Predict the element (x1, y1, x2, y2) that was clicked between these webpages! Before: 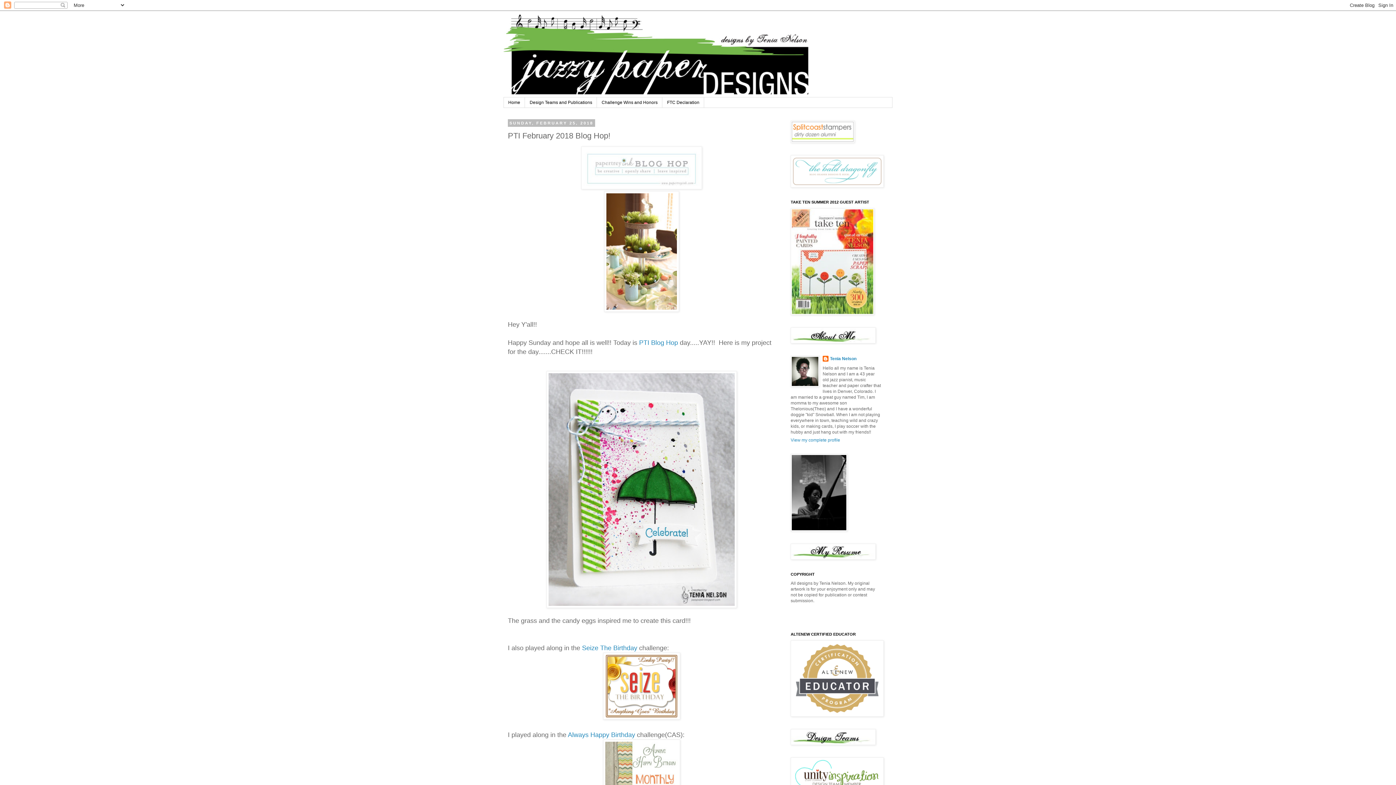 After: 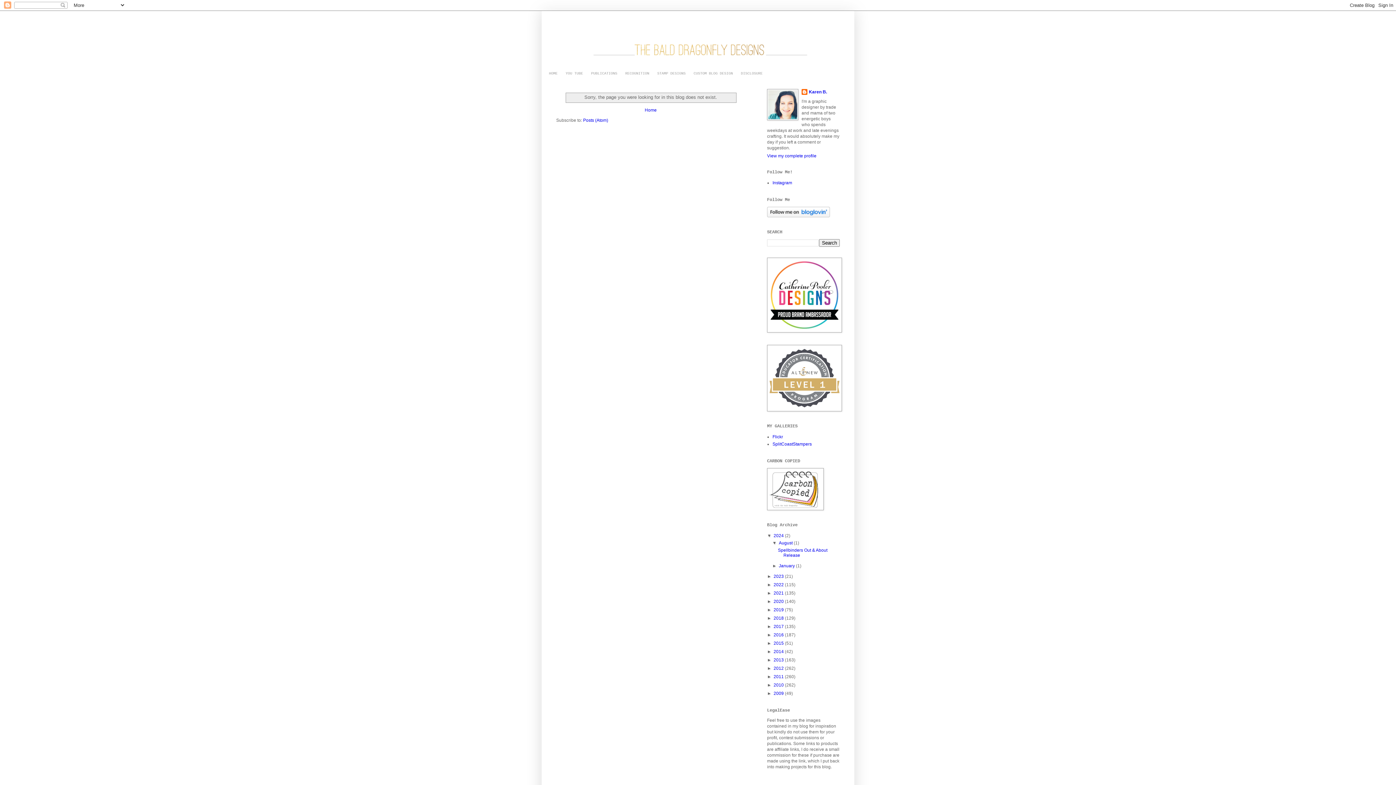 Action: bbox: (790, 183, 884, 188)